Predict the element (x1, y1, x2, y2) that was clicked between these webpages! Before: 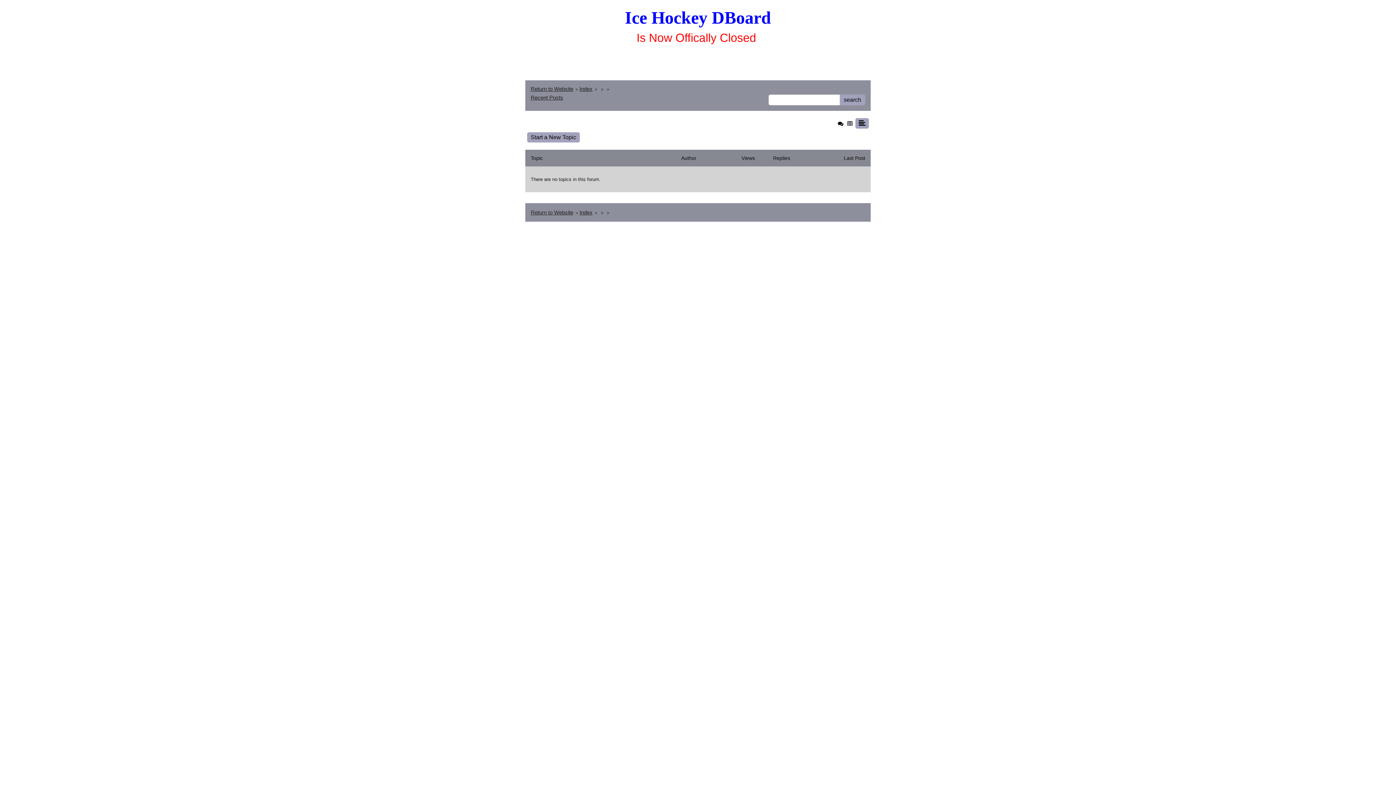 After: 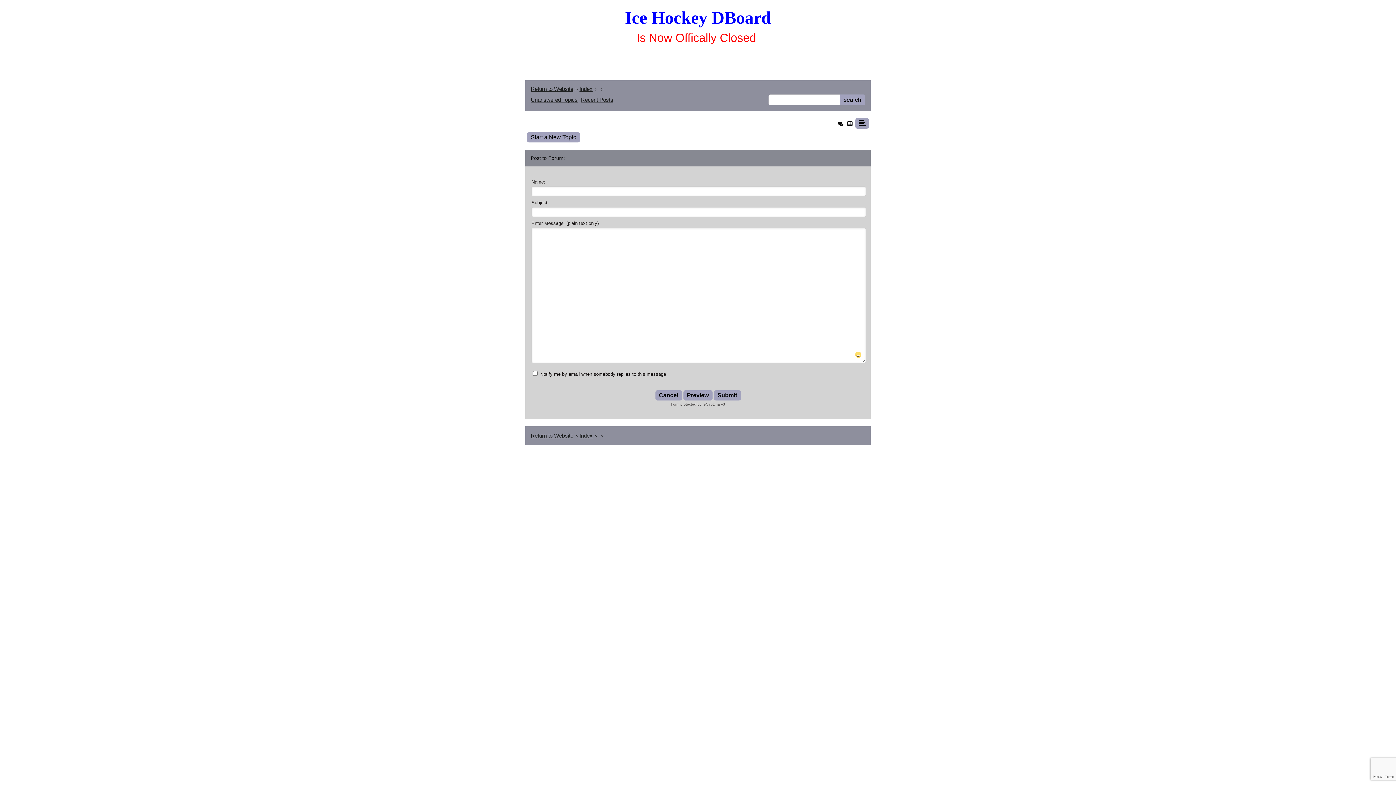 Action: label: Start a New Topic bbox: (527, 132, 580, 142)